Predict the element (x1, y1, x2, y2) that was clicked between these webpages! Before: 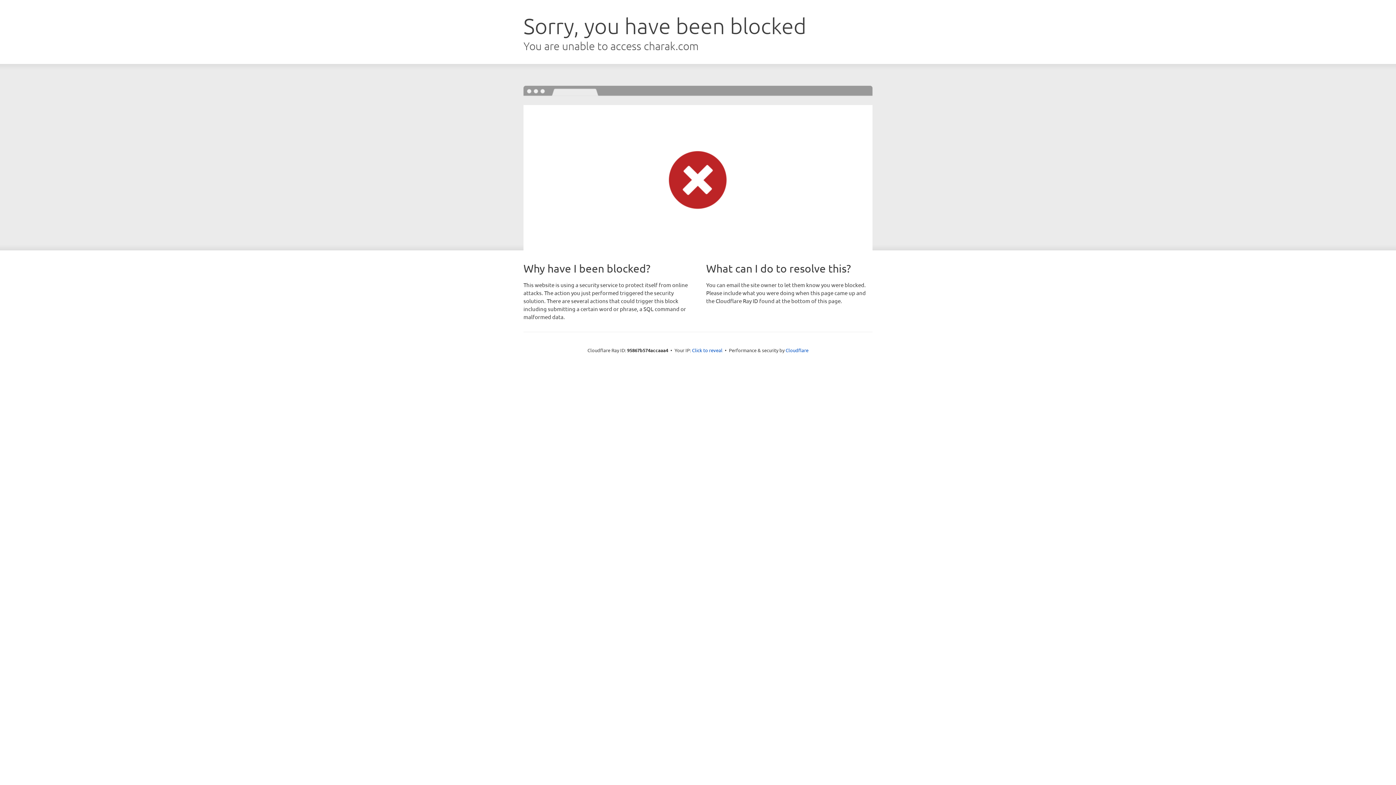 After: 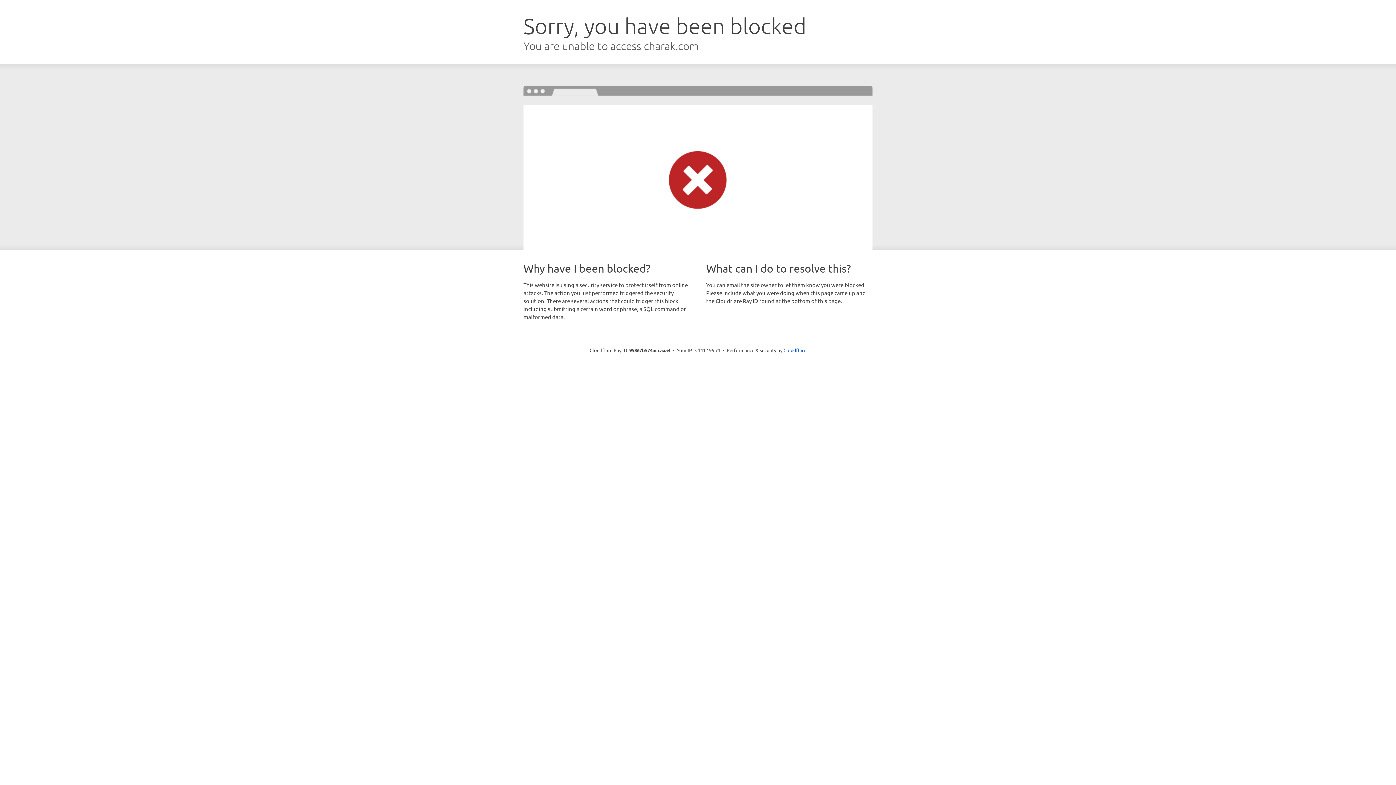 Action: label: Click to reveal bbox: (692, 346, 722, 353)